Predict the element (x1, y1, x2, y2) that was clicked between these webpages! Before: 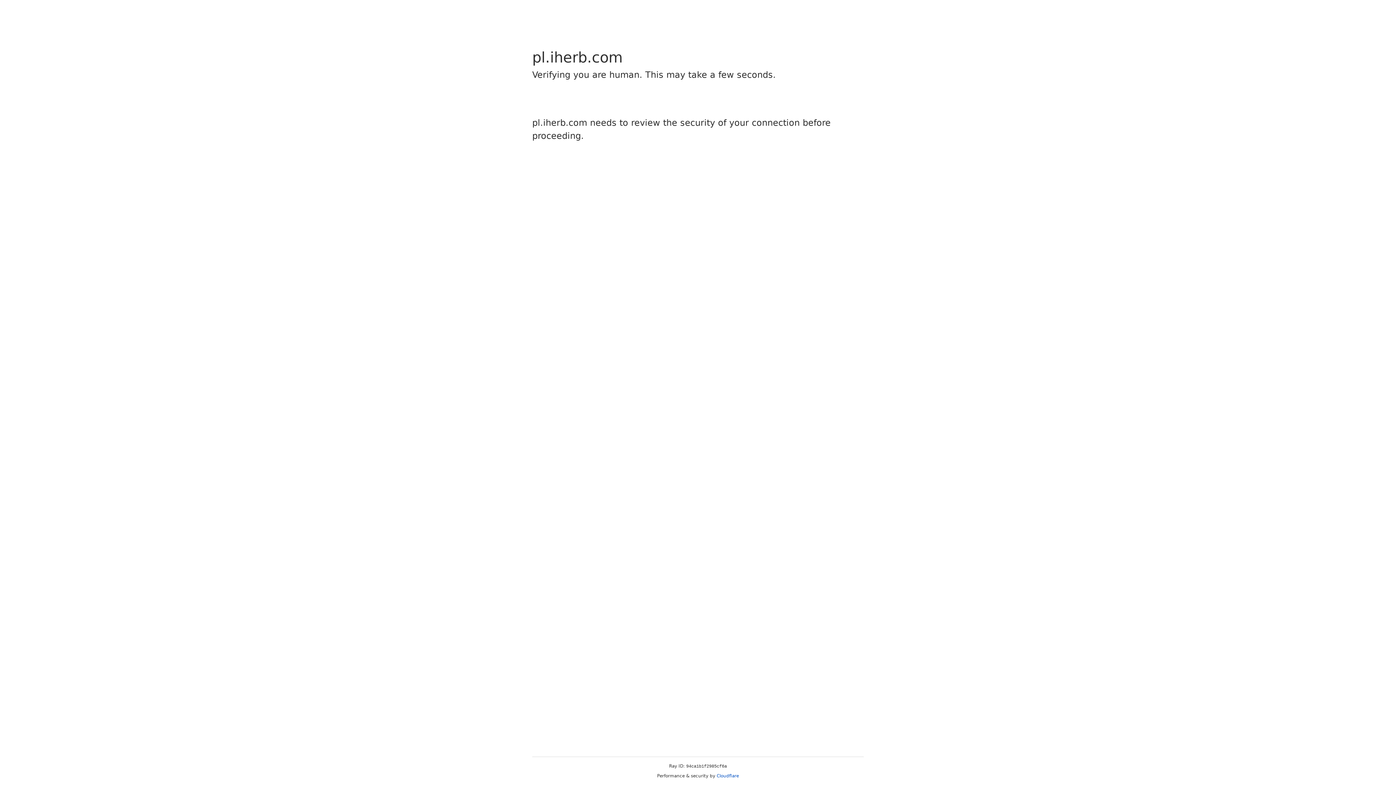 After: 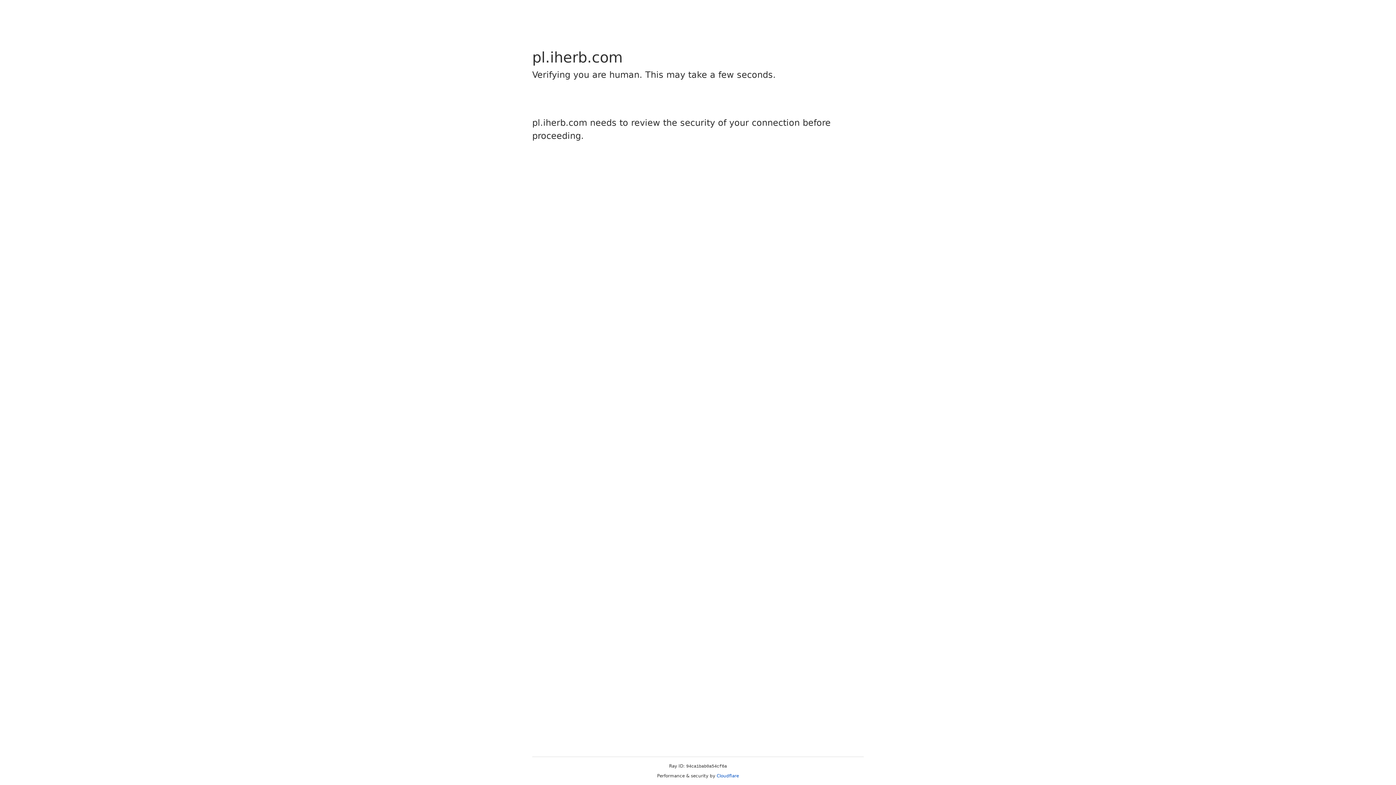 Action: label: Cloudflare bbox: (716, 773, 739, 778)